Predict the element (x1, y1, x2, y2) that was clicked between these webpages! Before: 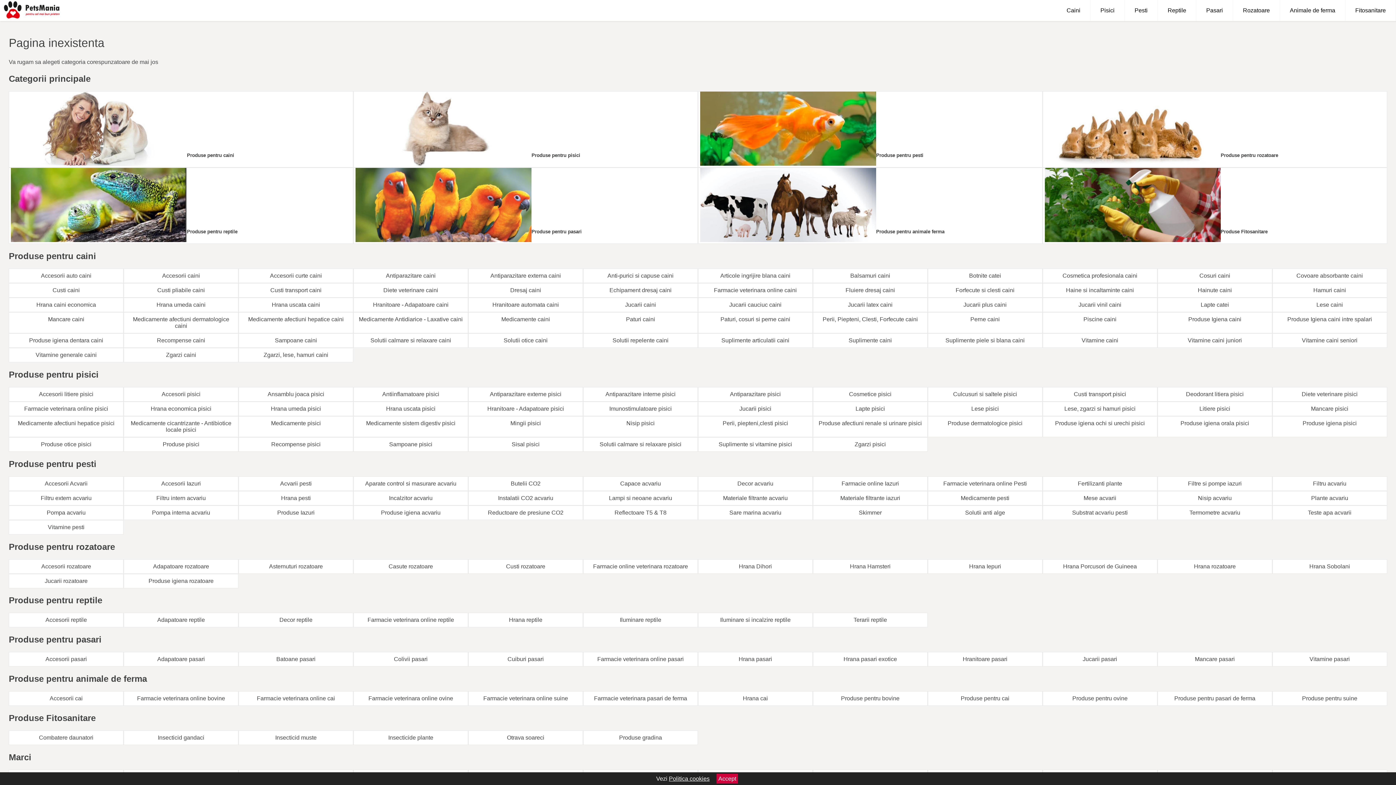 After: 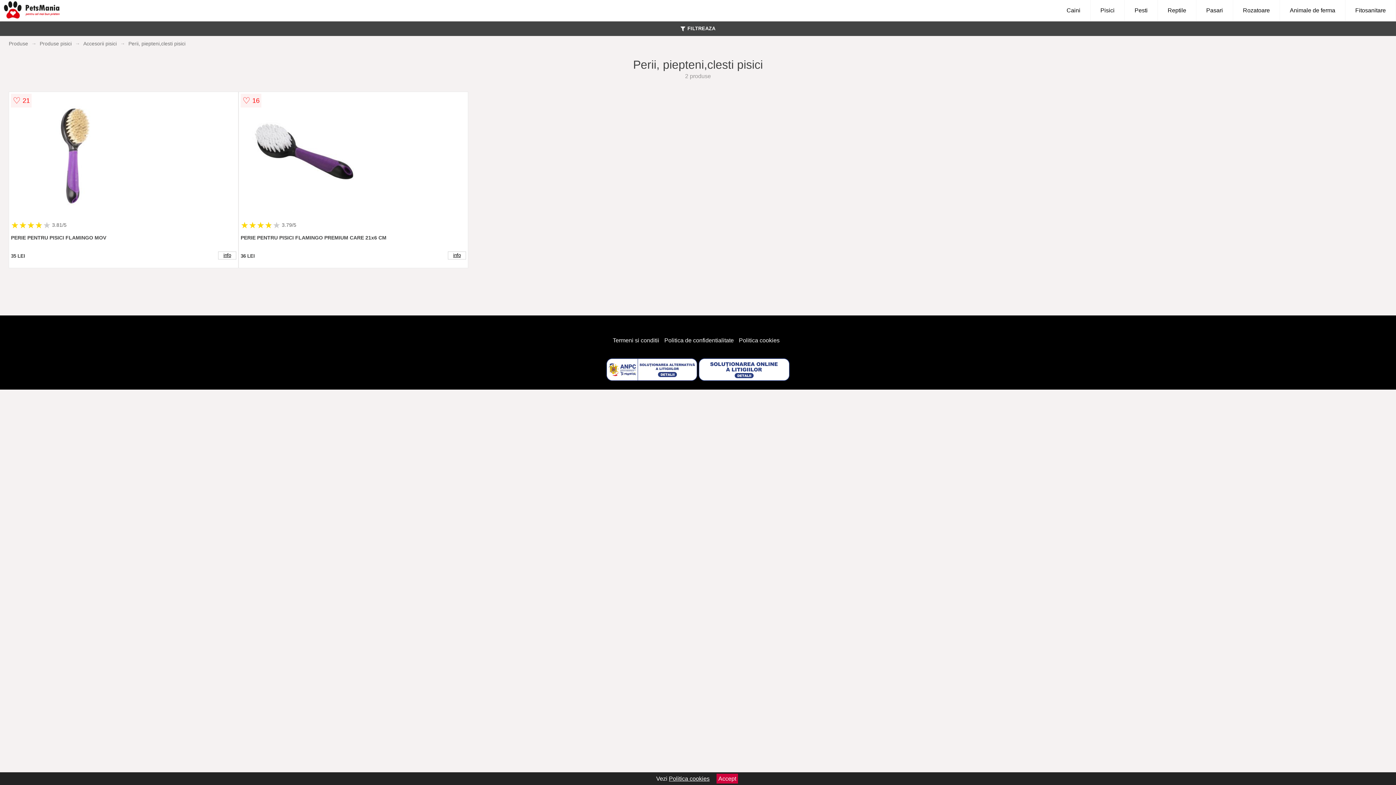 Action: label: Perii, piepteni,clesti pisici bbox: (698, 416, 813, 437)